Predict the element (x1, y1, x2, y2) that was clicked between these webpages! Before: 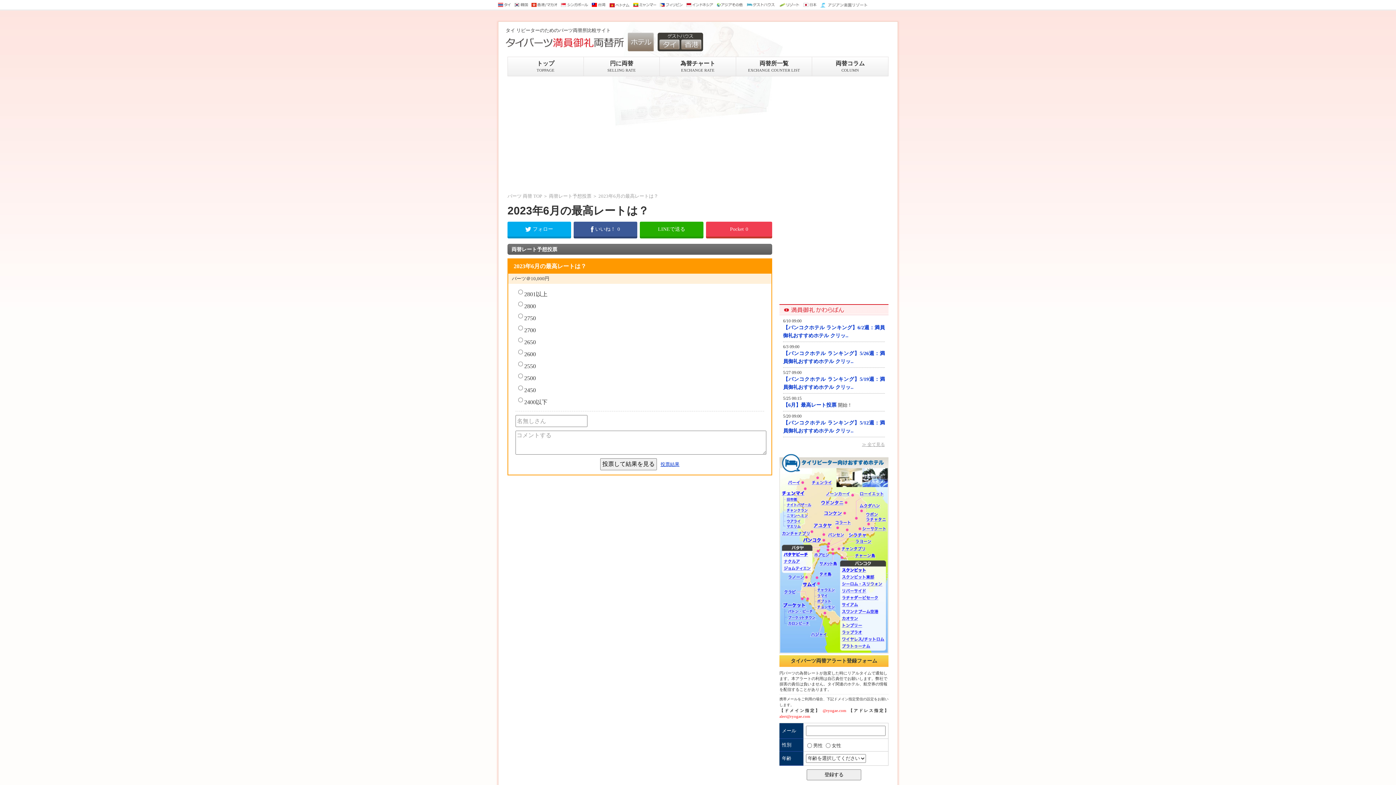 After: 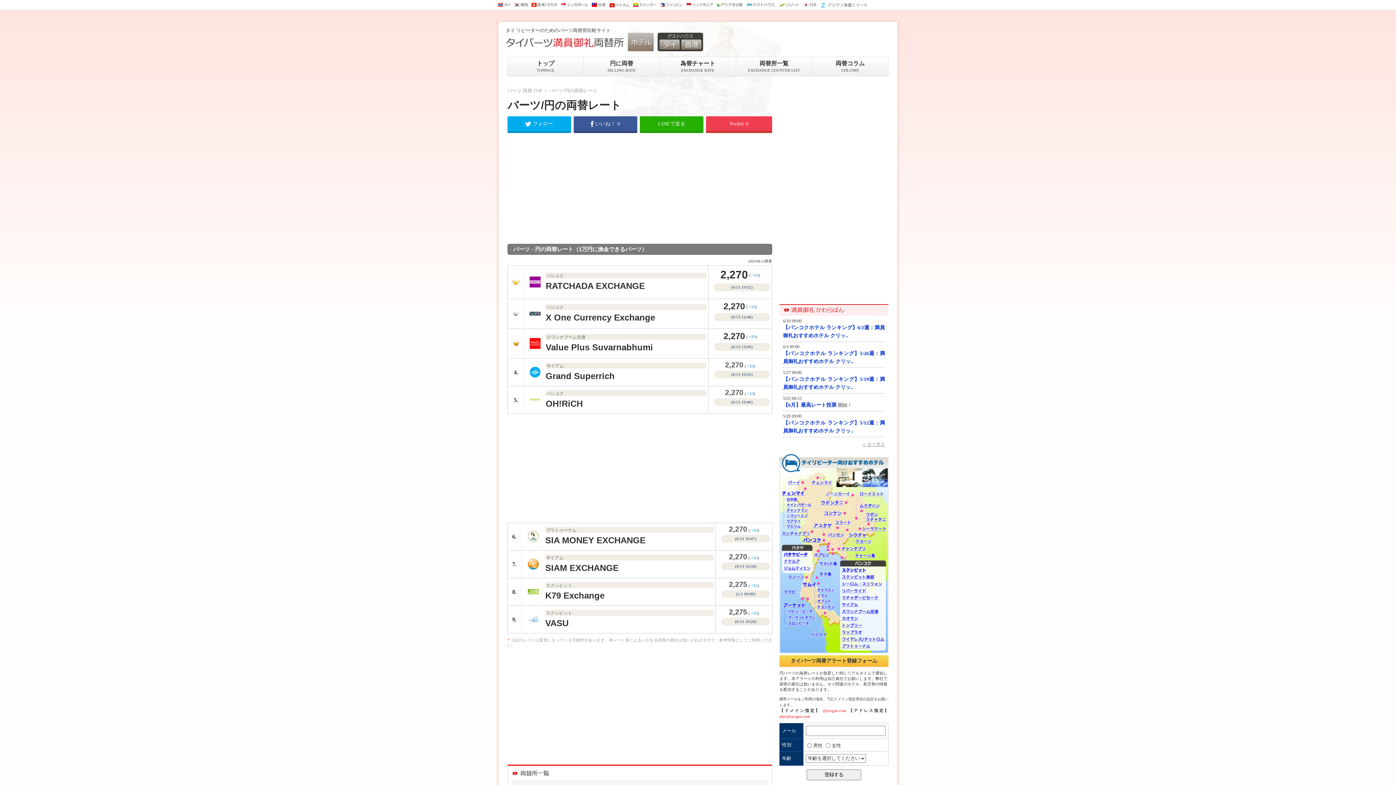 Action: label: 円に両替
SELLING RATE bbox: (583, 57, 659, 76)